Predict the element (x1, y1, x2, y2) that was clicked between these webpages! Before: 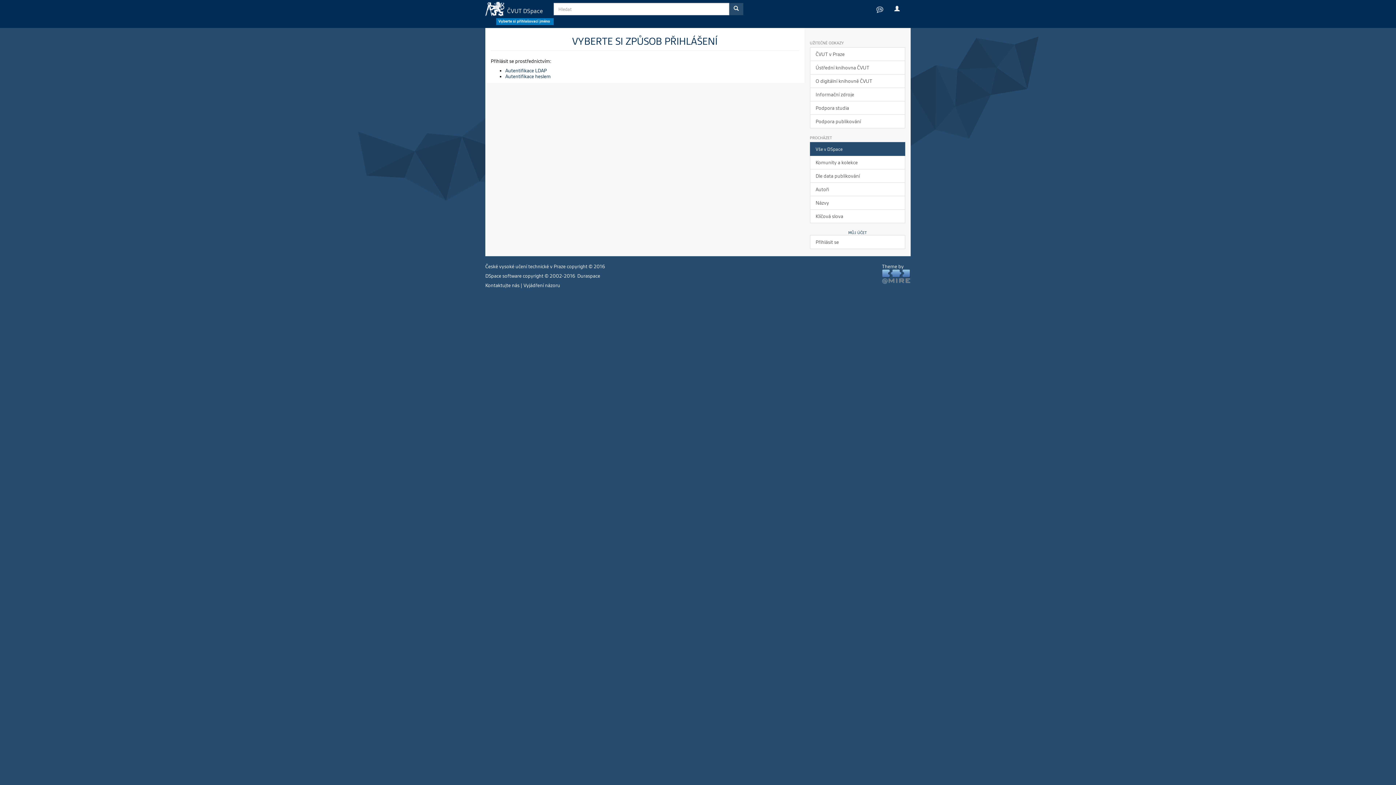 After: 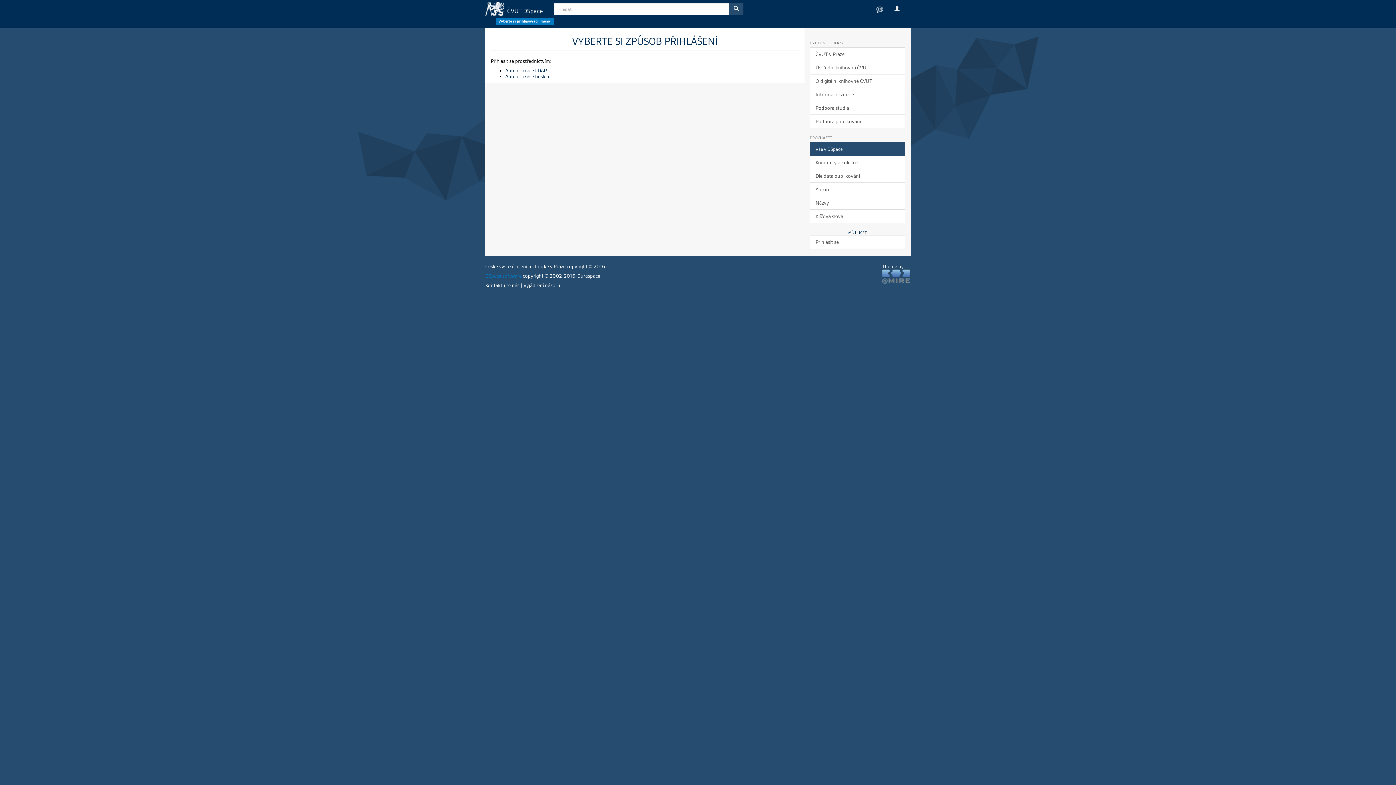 Action: label: DSpace software bbox: (485, 273, 521, 278)